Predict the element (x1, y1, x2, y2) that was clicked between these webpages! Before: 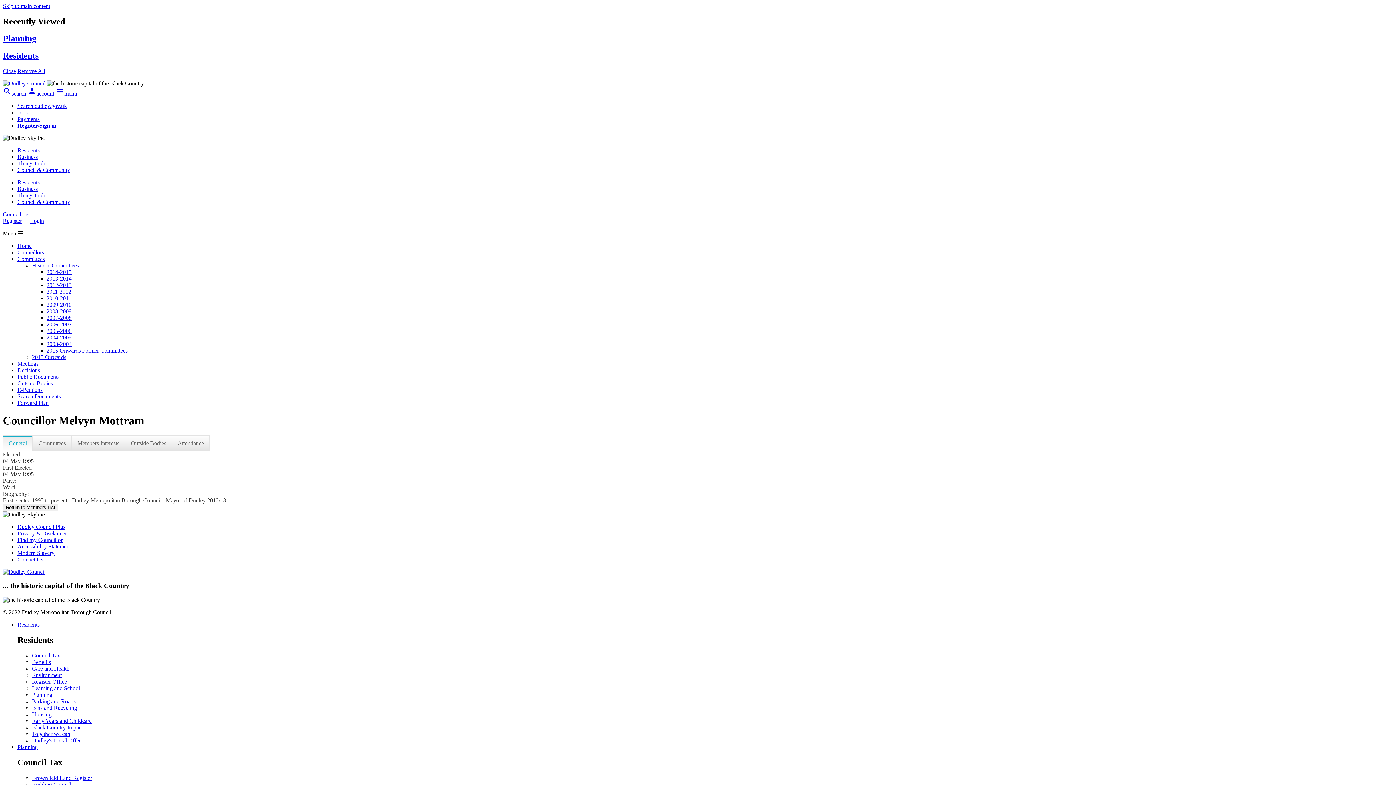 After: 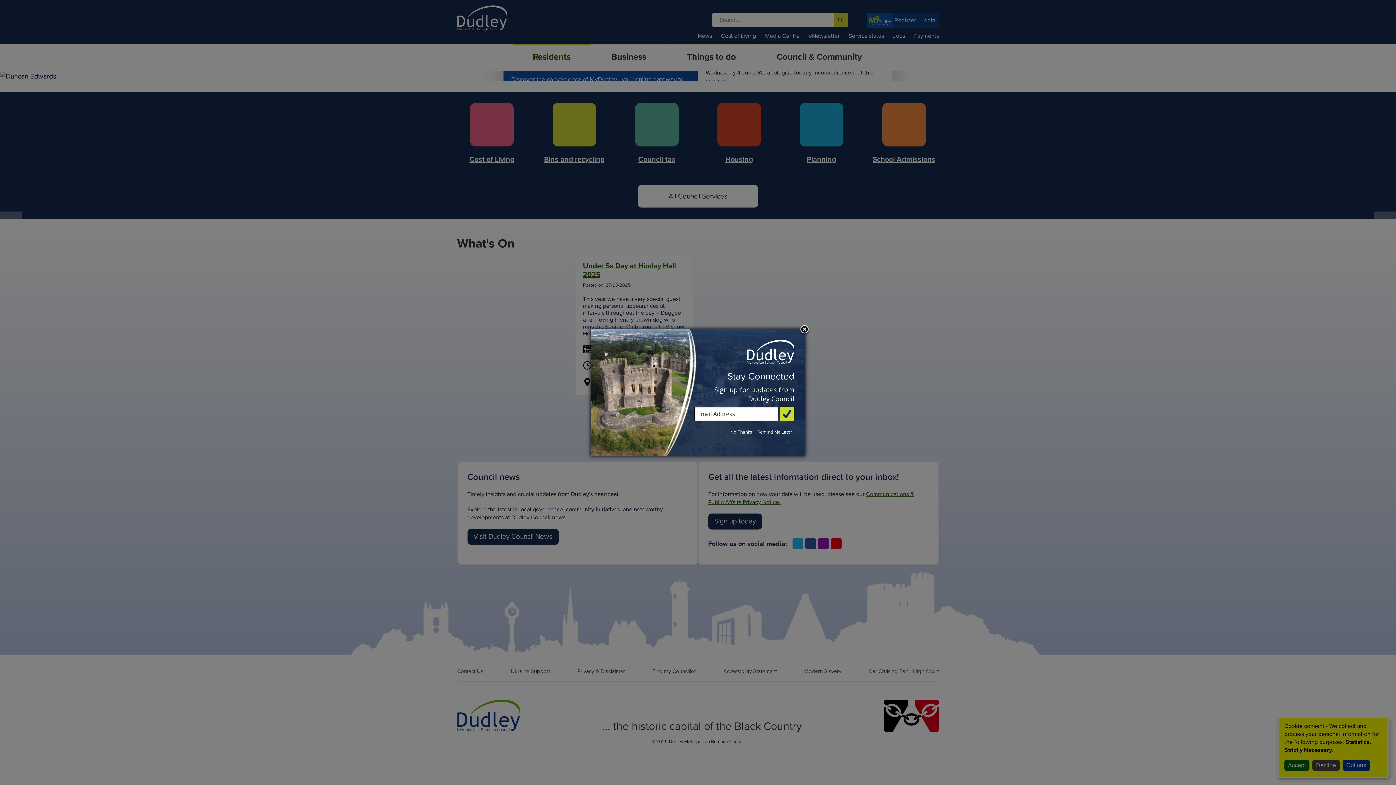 Action: bbox: (2, 80, 45, 86)